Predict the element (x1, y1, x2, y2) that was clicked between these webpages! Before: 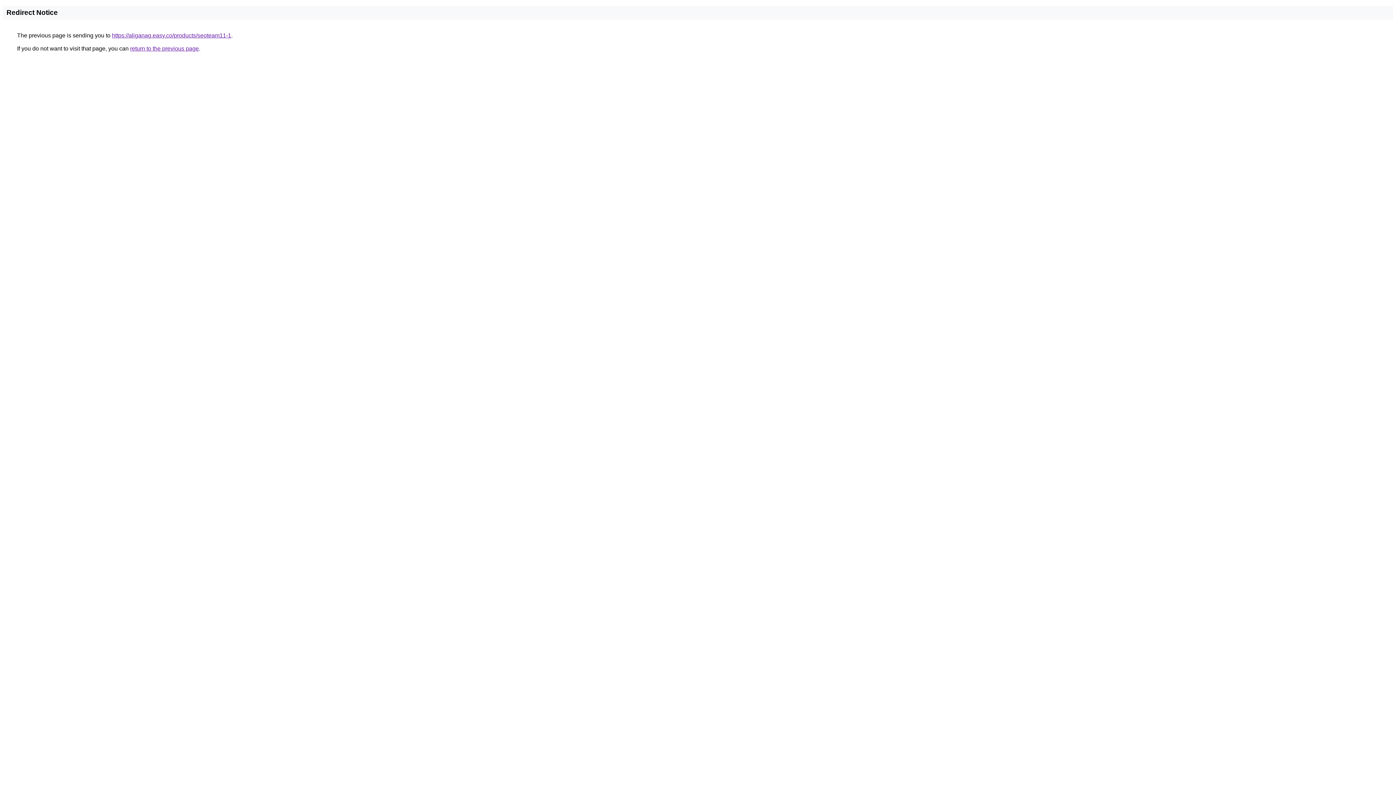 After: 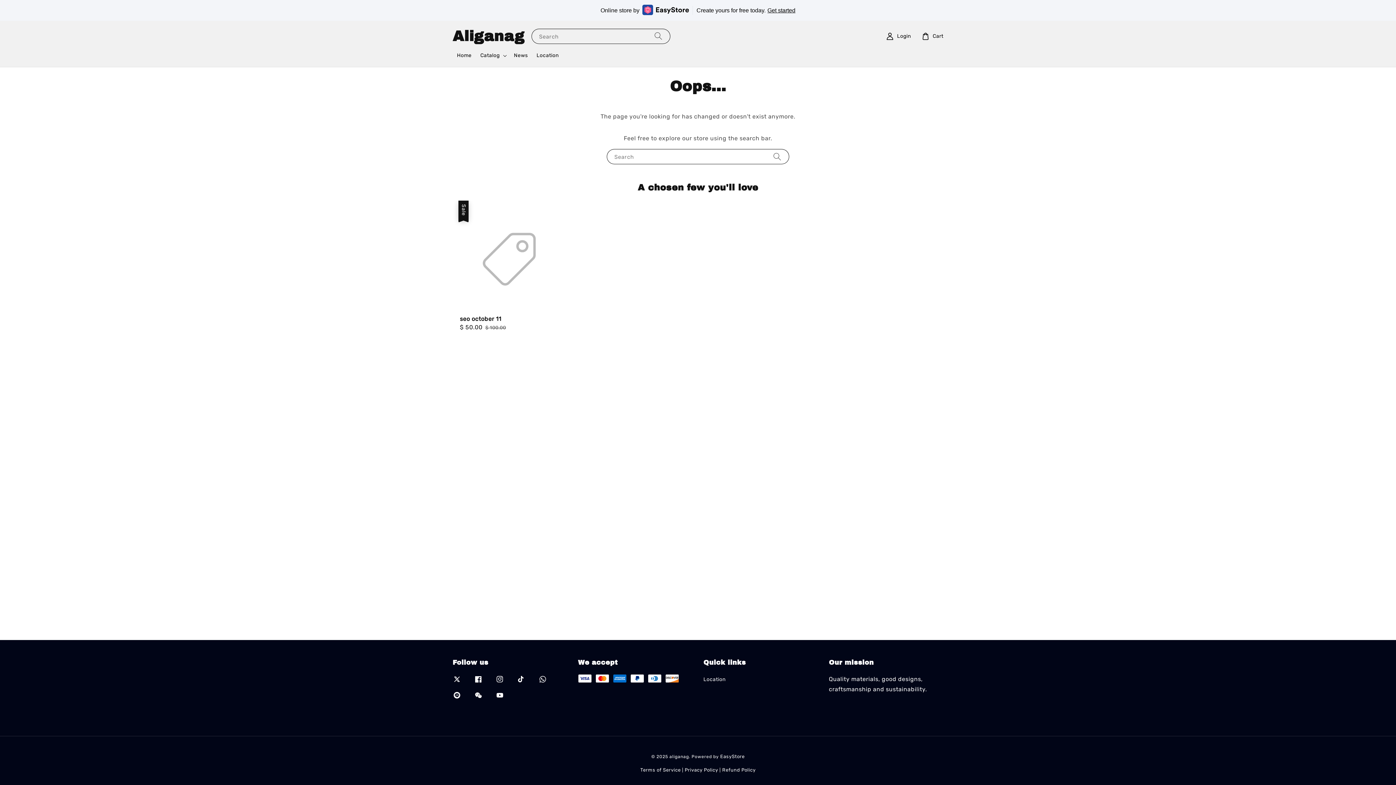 Action: label: https://aliganag.easy.co/products/seoteam11-1 bbox: (112, 32, 231, 38)